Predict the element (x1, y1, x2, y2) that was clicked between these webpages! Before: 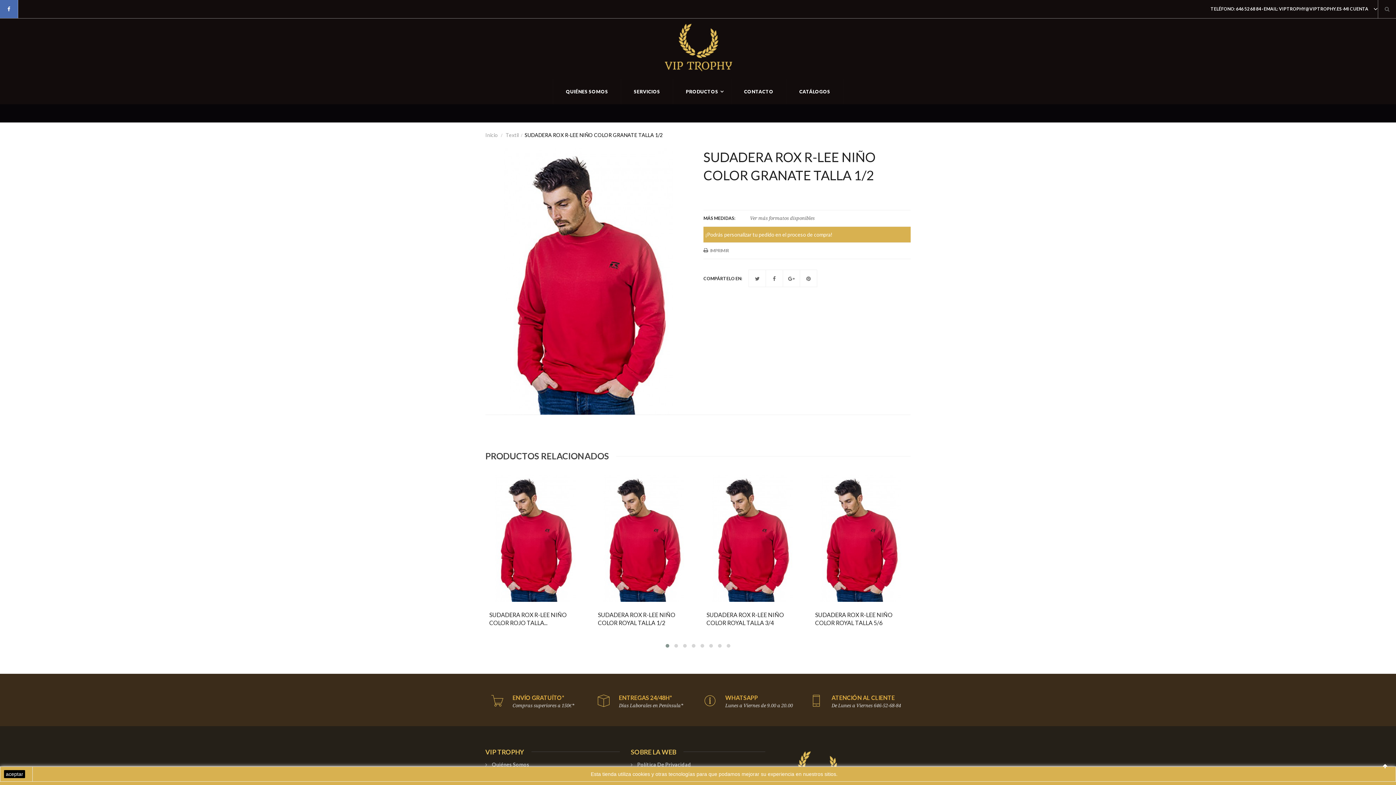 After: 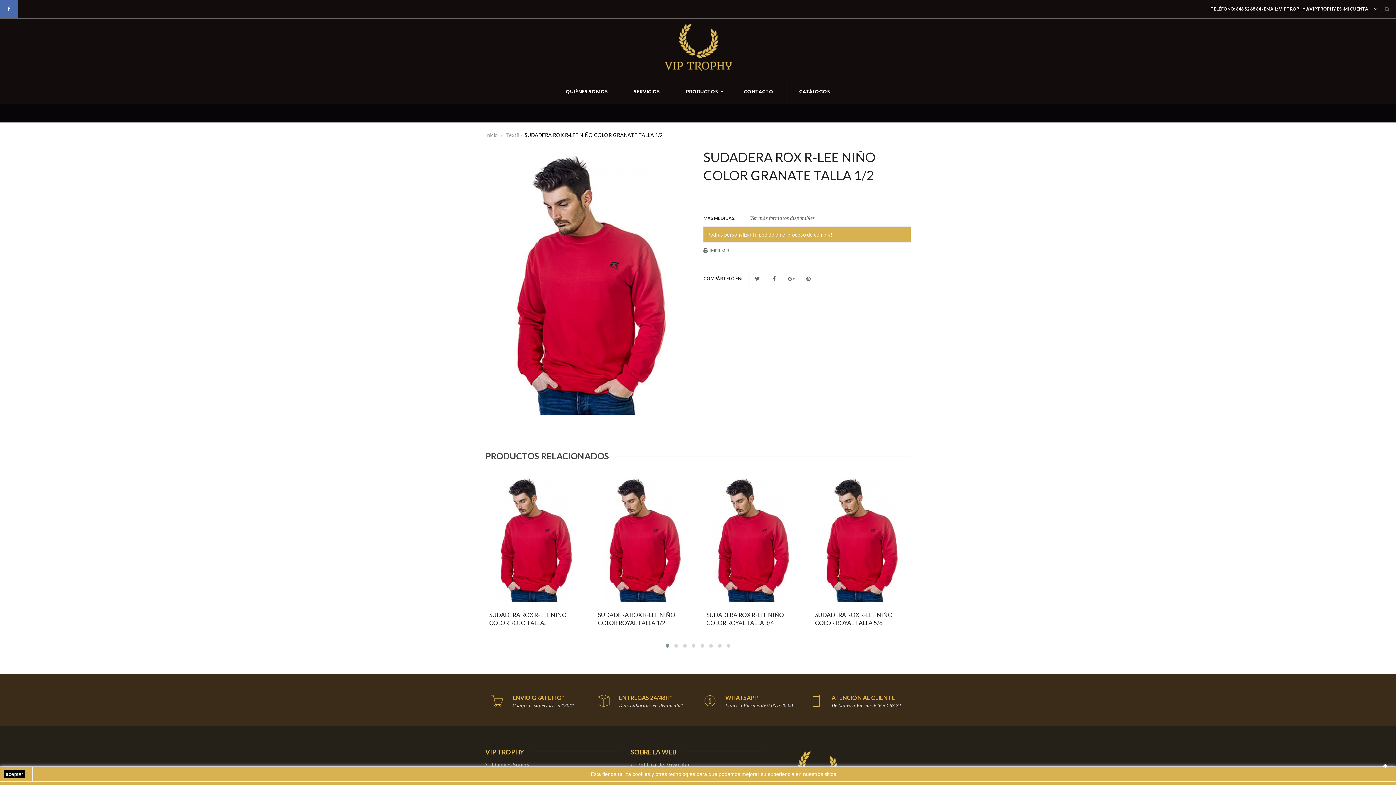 Action: bbox: (1210, 0, 1344, 18) label: TELÉFONO: 646 52 68 84 · EMAIL: VIPTROPHY@VIPTROPHY.ES ·